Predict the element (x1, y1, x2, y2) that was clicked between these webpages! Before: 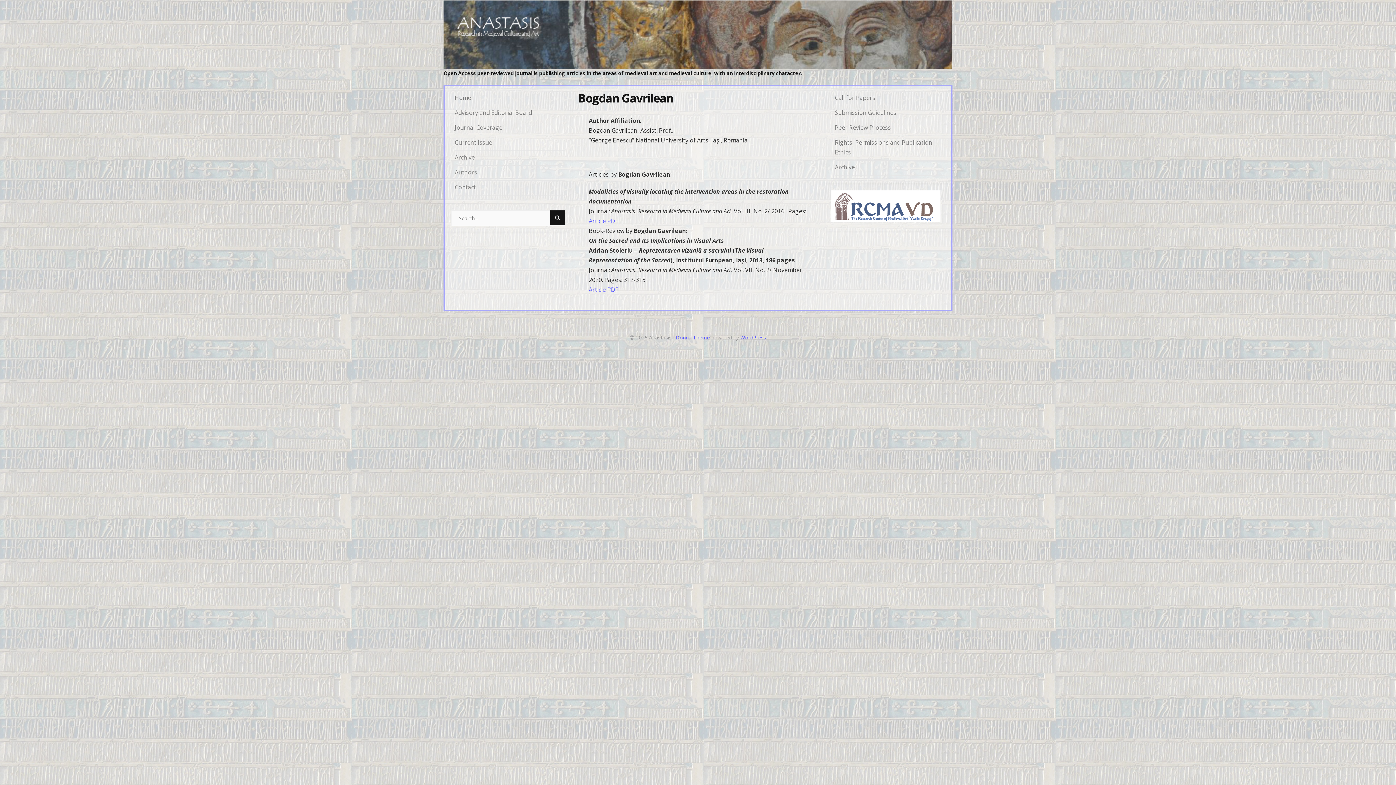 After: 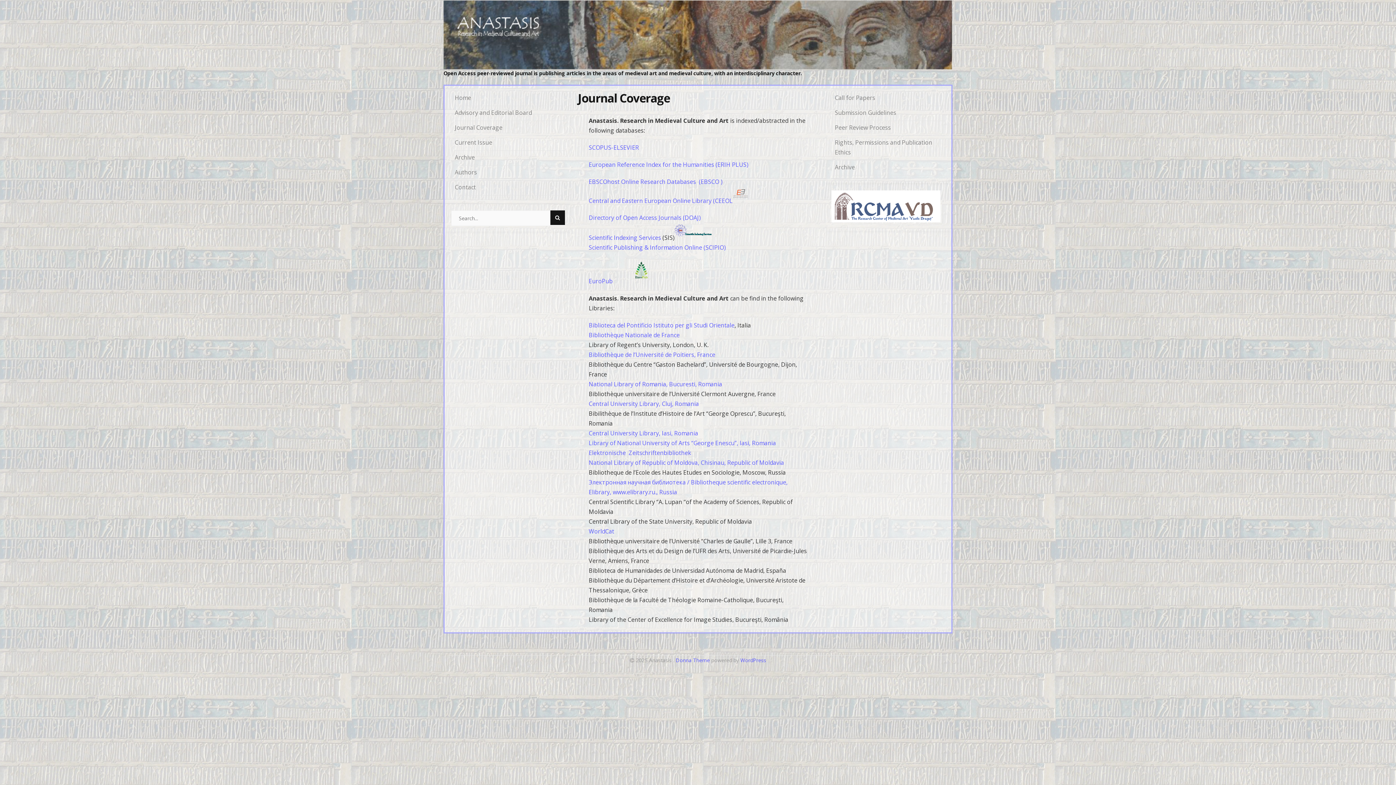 Action: label: Journal Coverage bbox: (454, 123, 502, 131)